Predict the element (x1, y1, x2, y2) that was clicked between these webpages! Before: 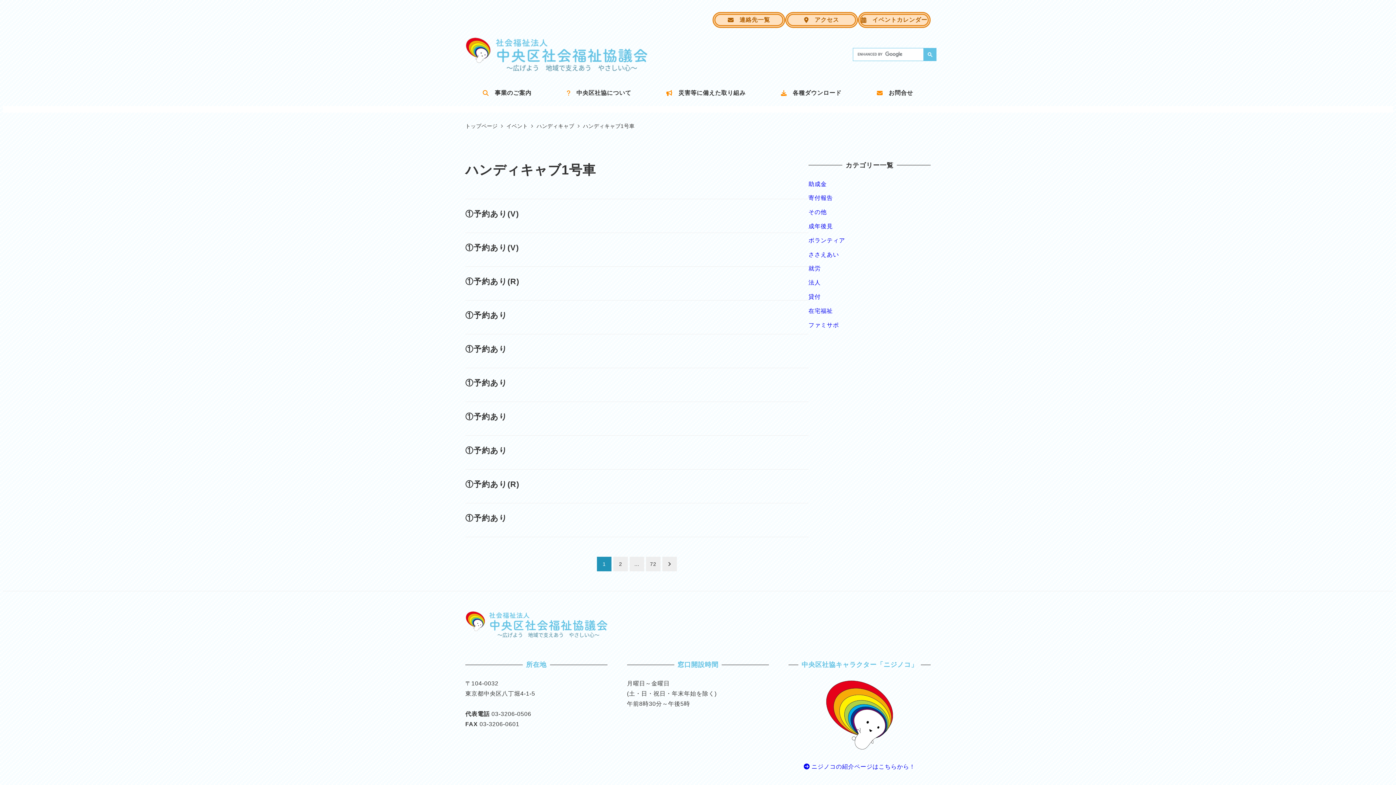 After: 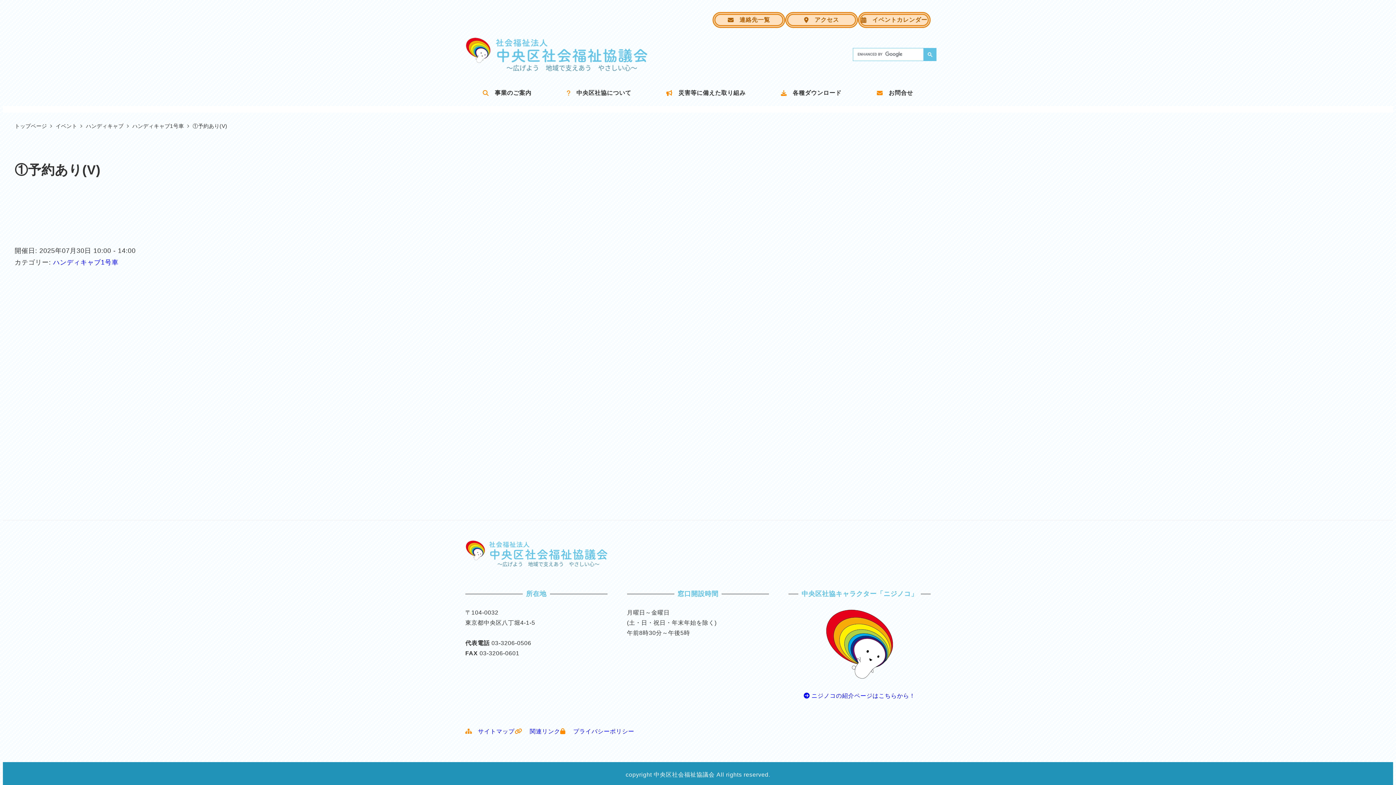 Action: bbox: (465, 199, 808, 232) label: ①予約あり(V)